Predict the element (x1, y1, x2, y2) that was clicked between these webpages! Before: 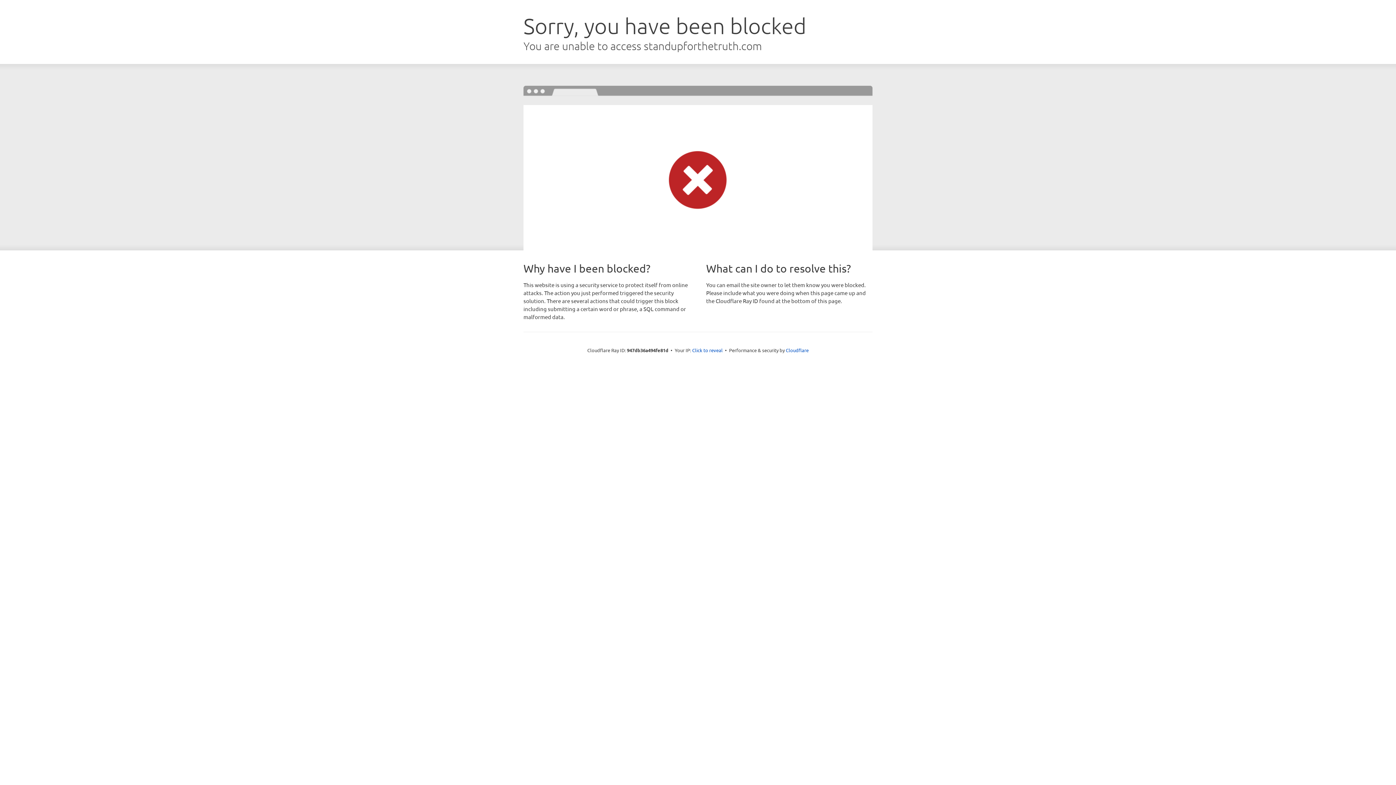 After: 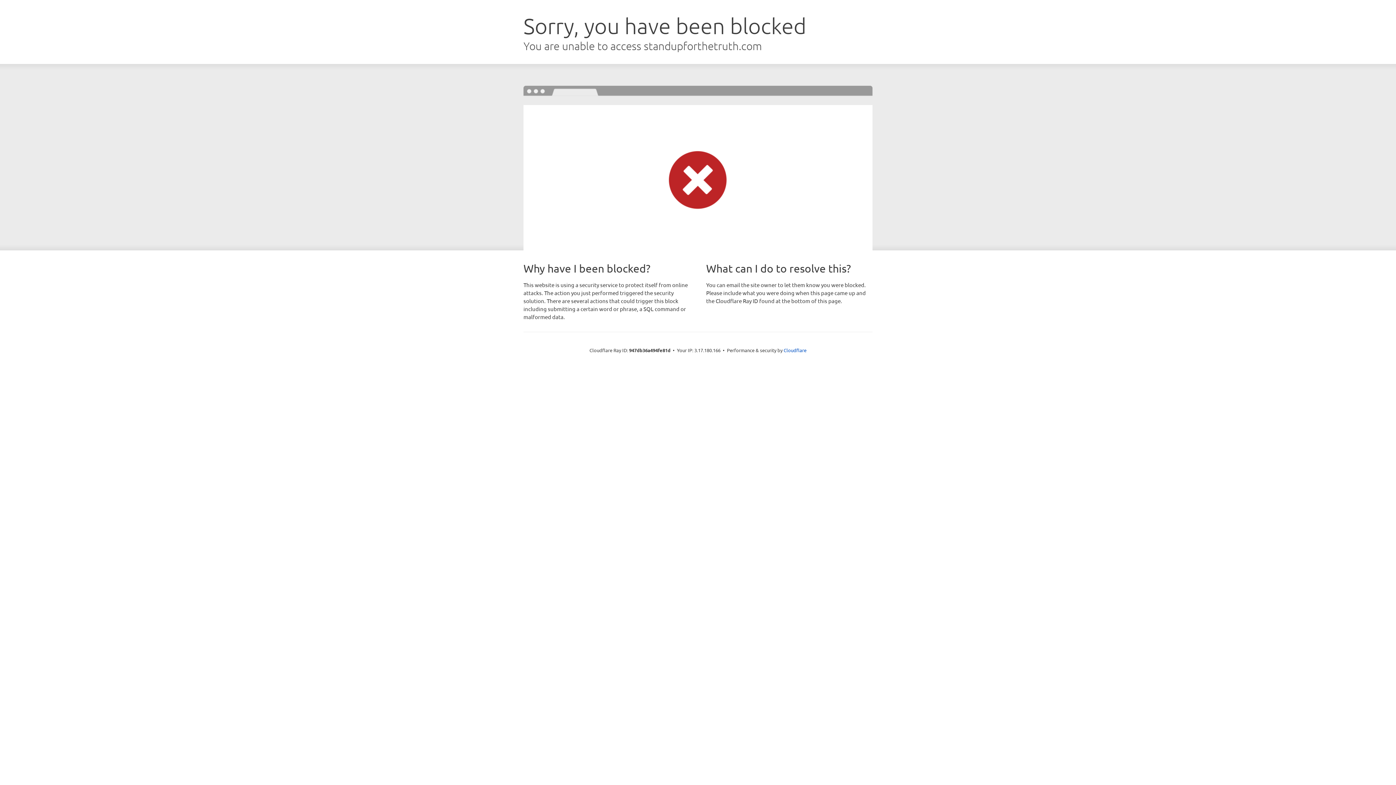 Action: label: Click to reveal bbox: (692, 346, 722, 353)